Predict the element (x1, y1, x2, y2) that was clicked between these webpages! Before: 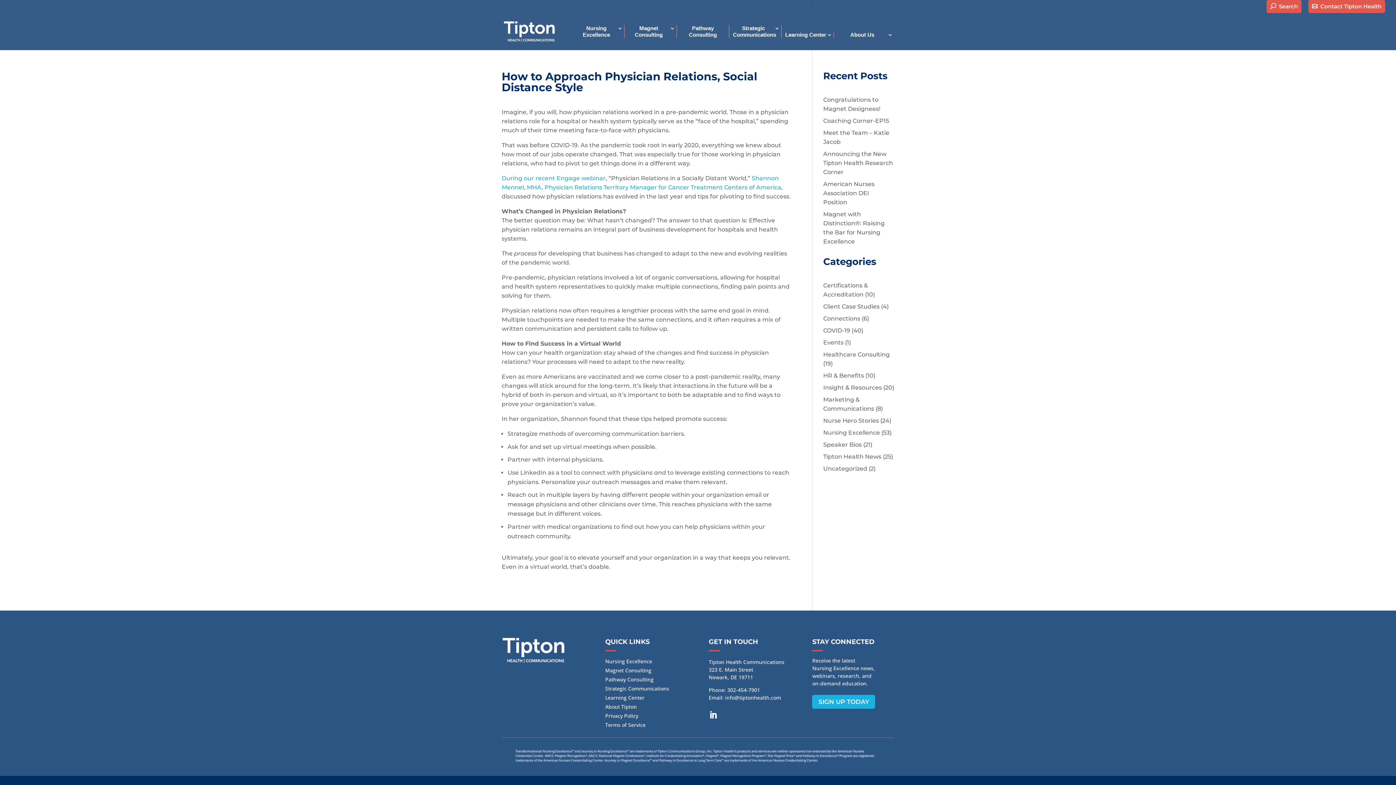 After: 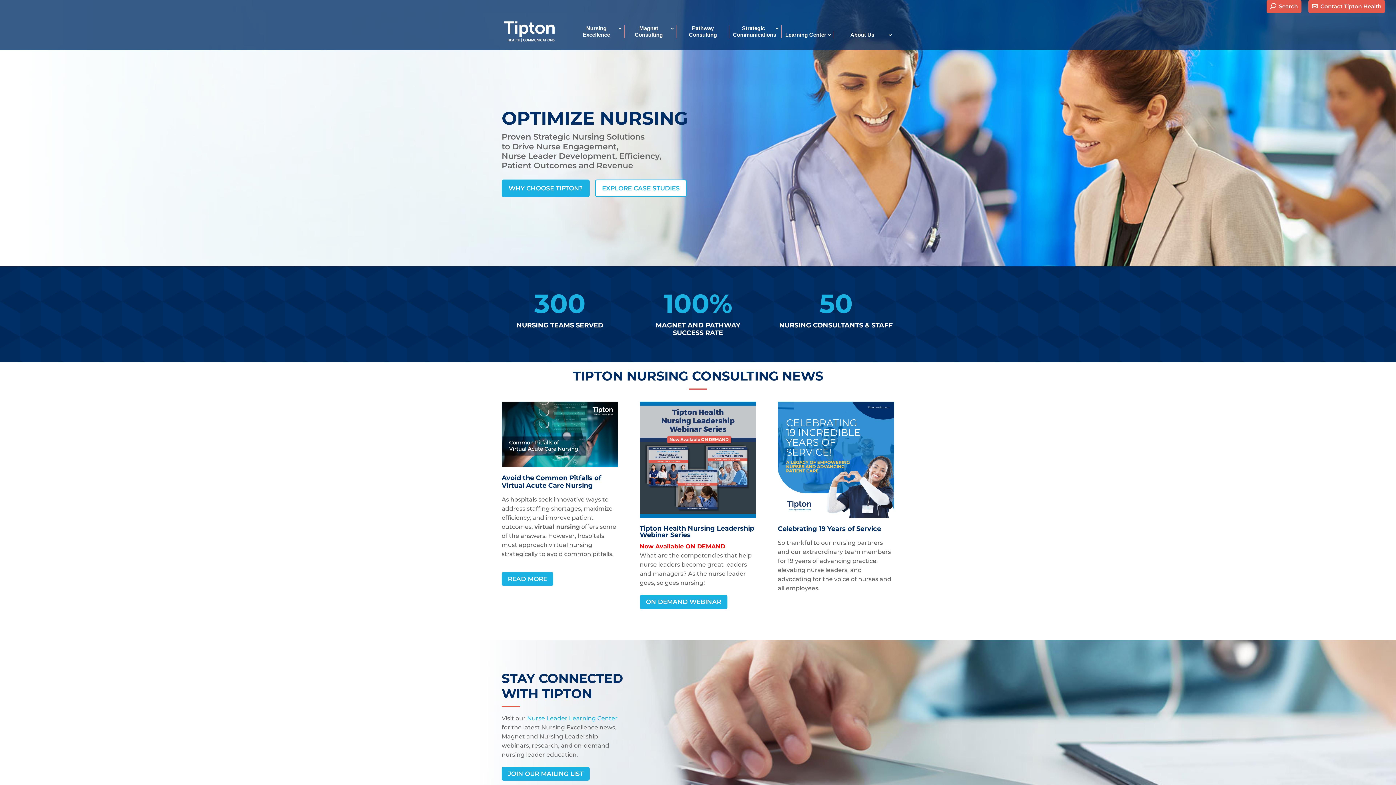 Action: bbox: (503, 28, 555, 34)